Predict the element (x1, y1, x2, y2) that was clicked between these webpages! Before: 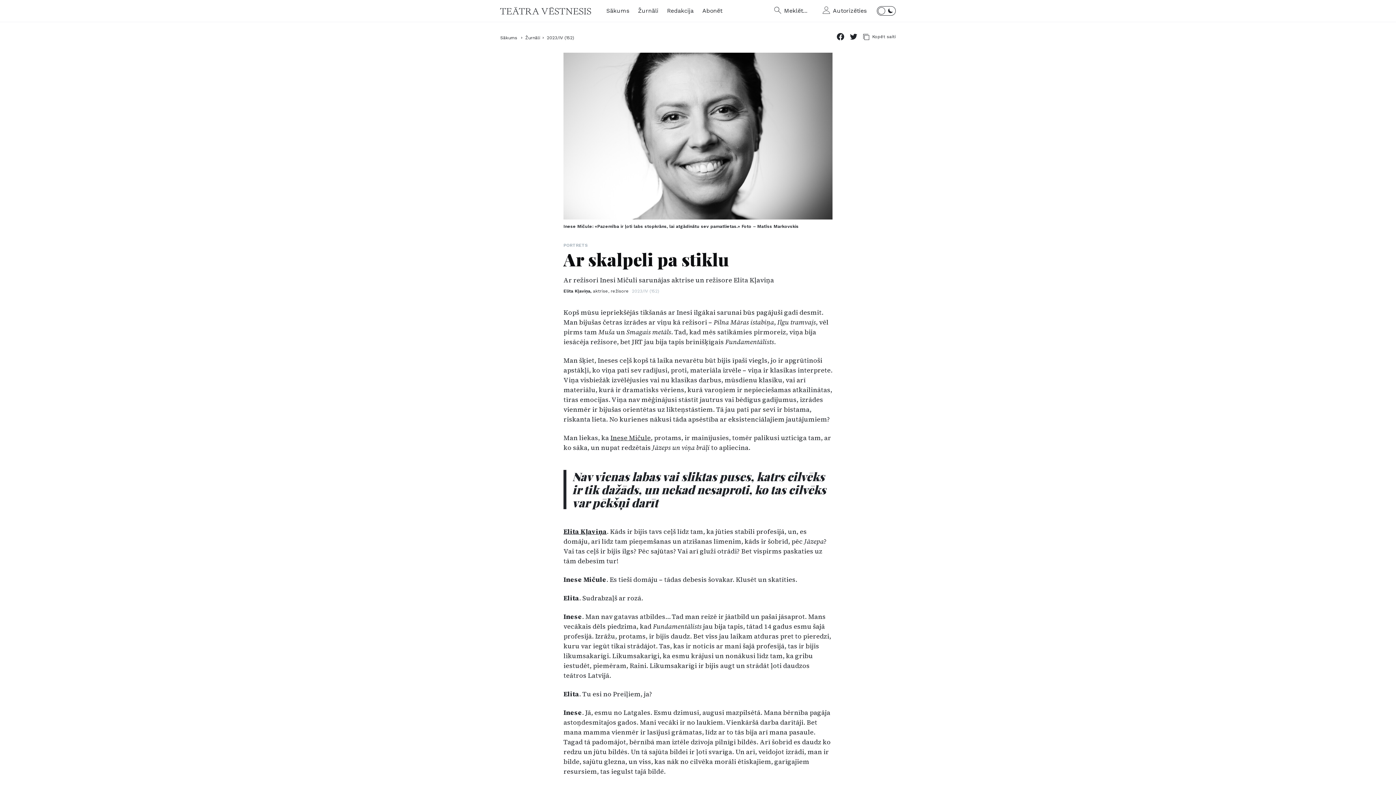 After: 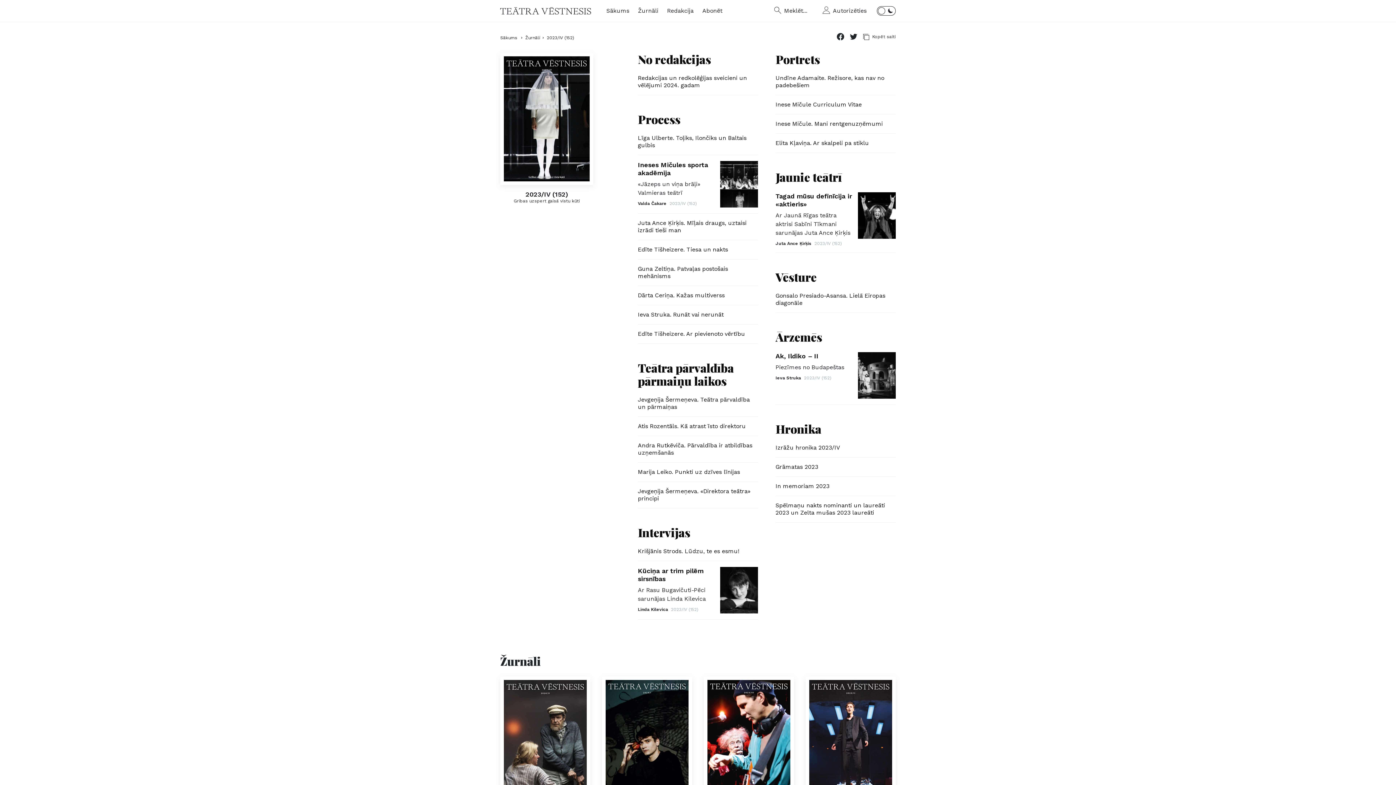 Action: bbox: (546, 35, 574, 40) label: 2023/IV (152)